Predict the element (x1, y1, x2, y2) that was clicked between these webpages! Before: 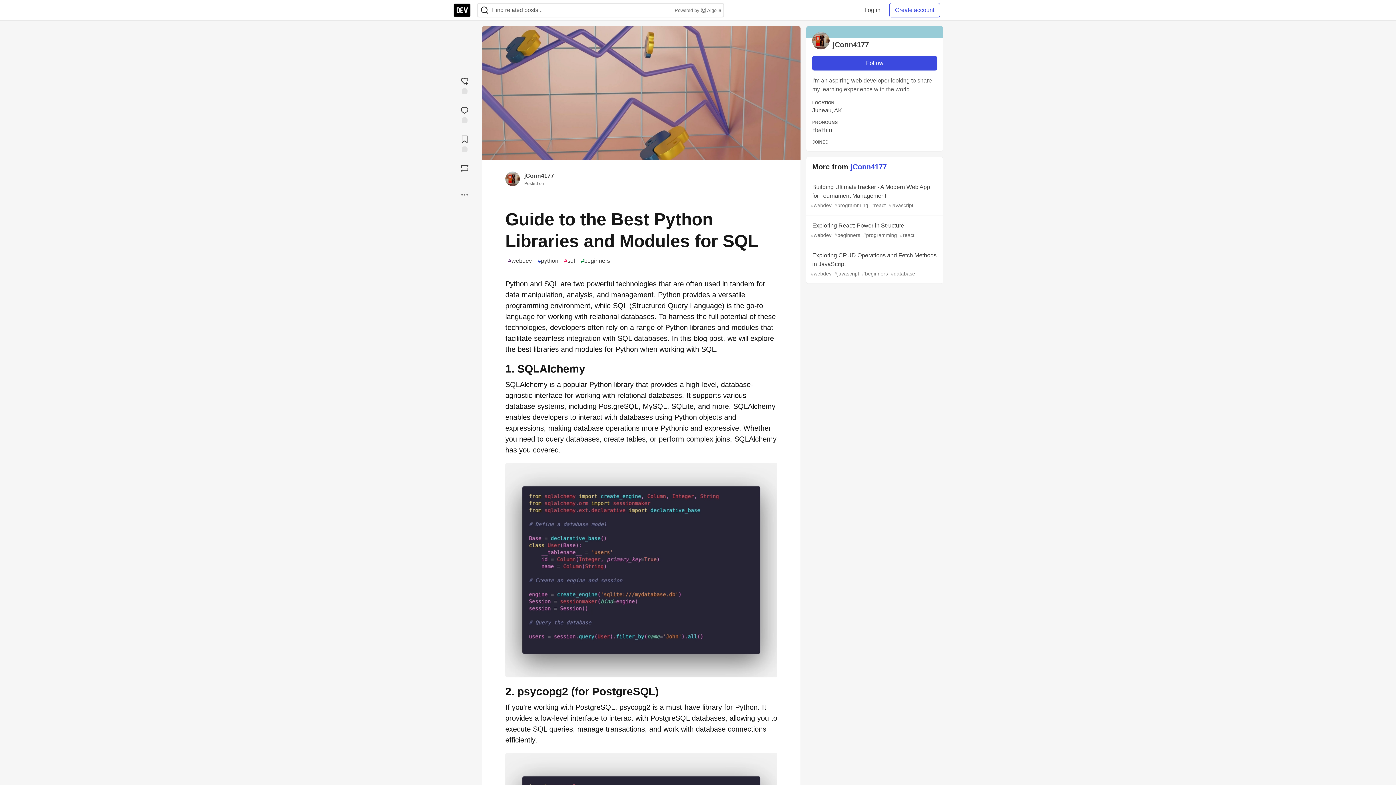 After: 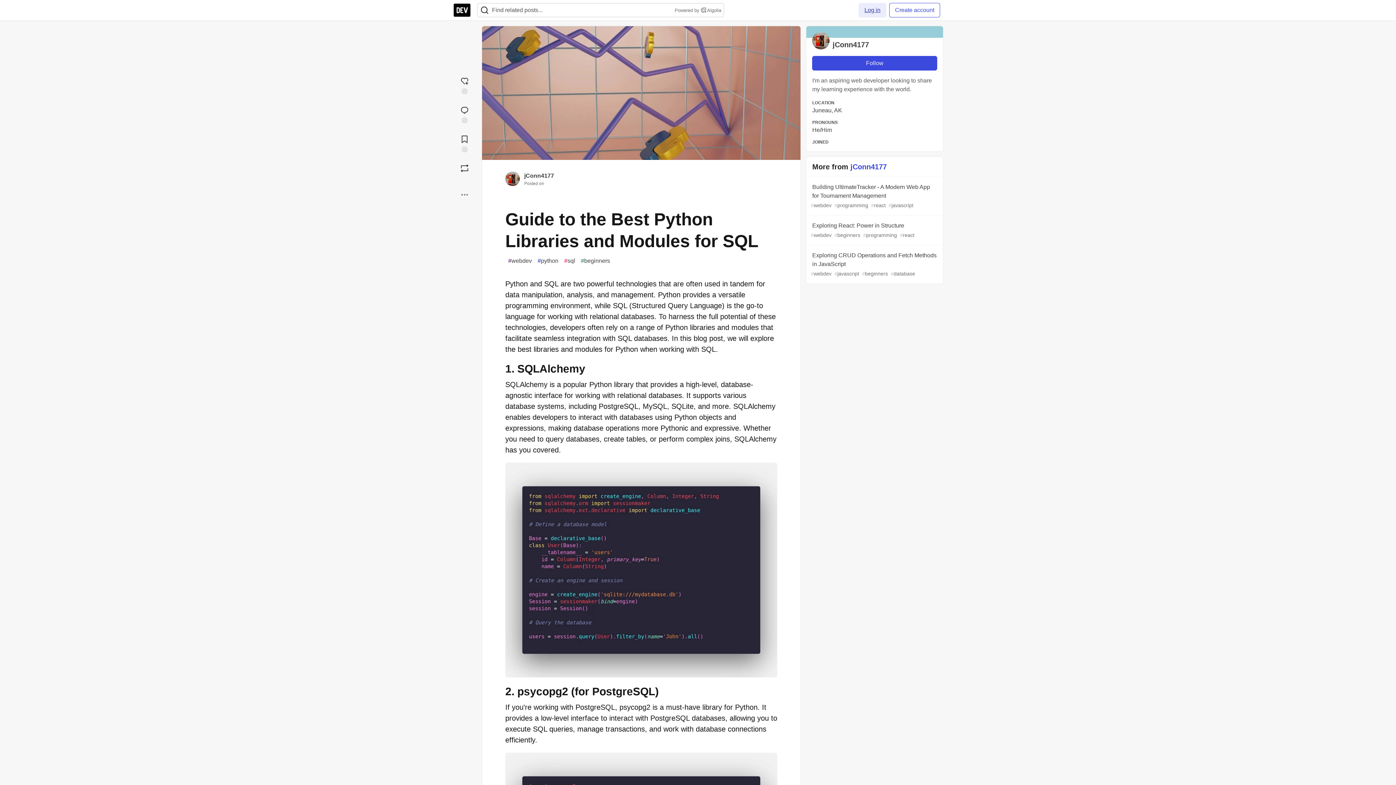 Action: bbox: (858, 2, 886, 17) label: Log in